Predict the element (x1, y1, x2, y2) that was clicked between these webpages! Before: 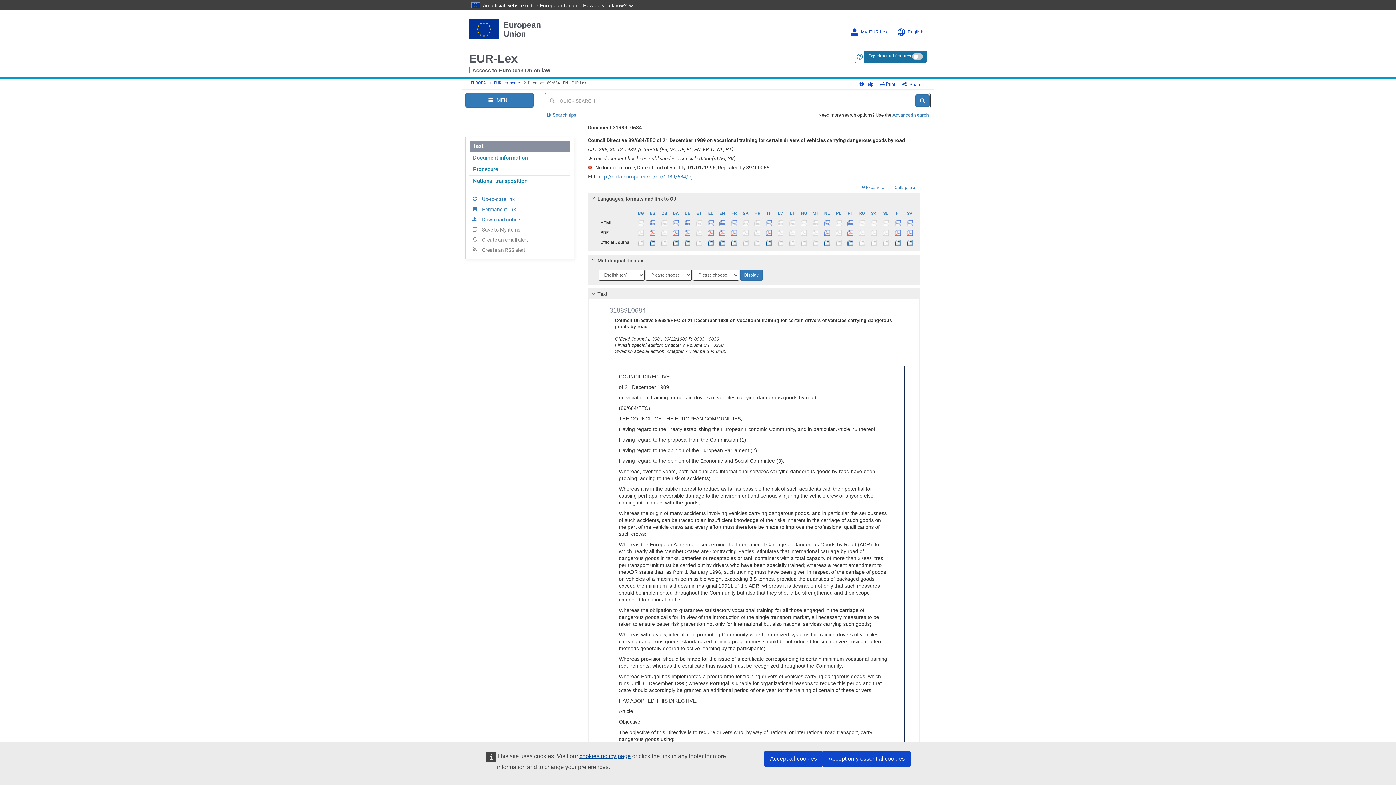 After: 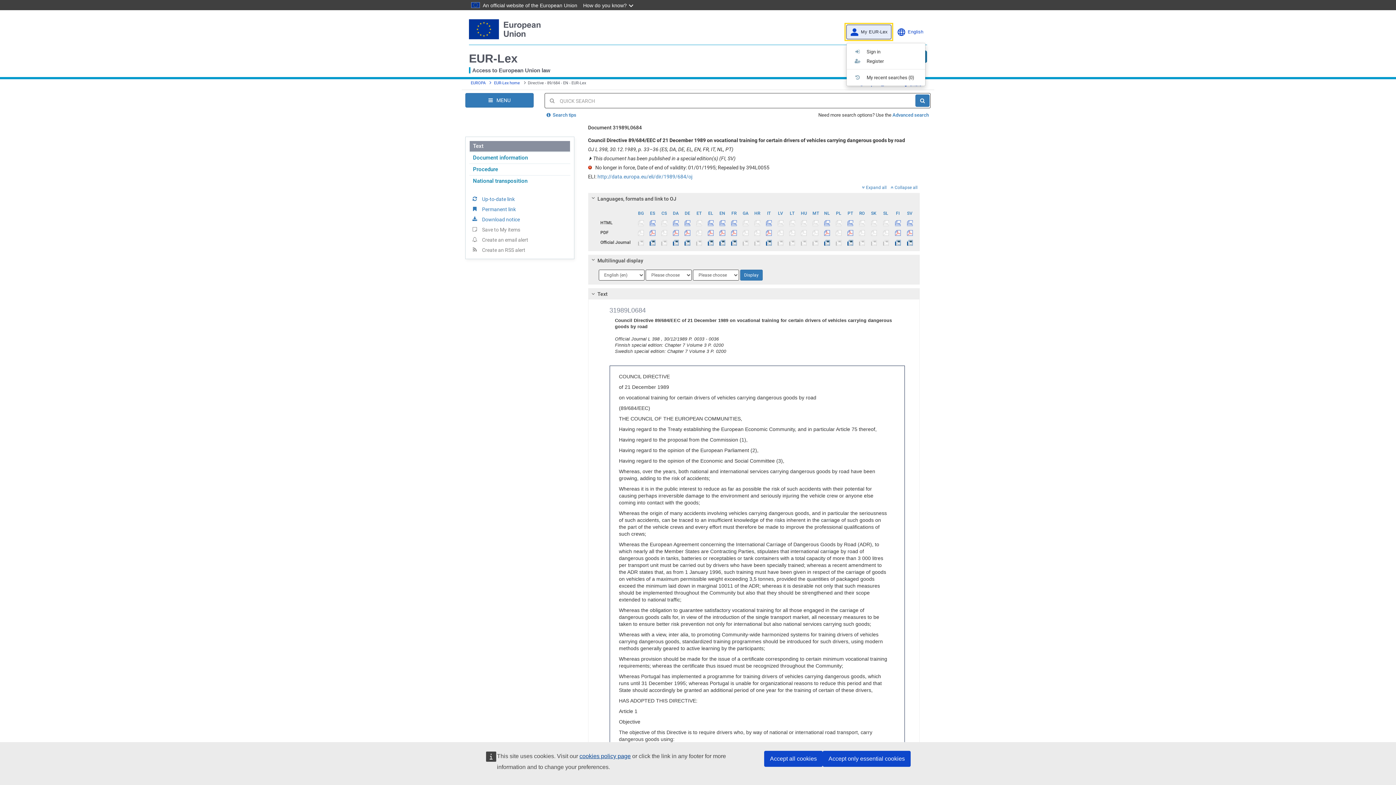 Action: label: My EUR-Lex bbox: (846, 24, 891, 39)